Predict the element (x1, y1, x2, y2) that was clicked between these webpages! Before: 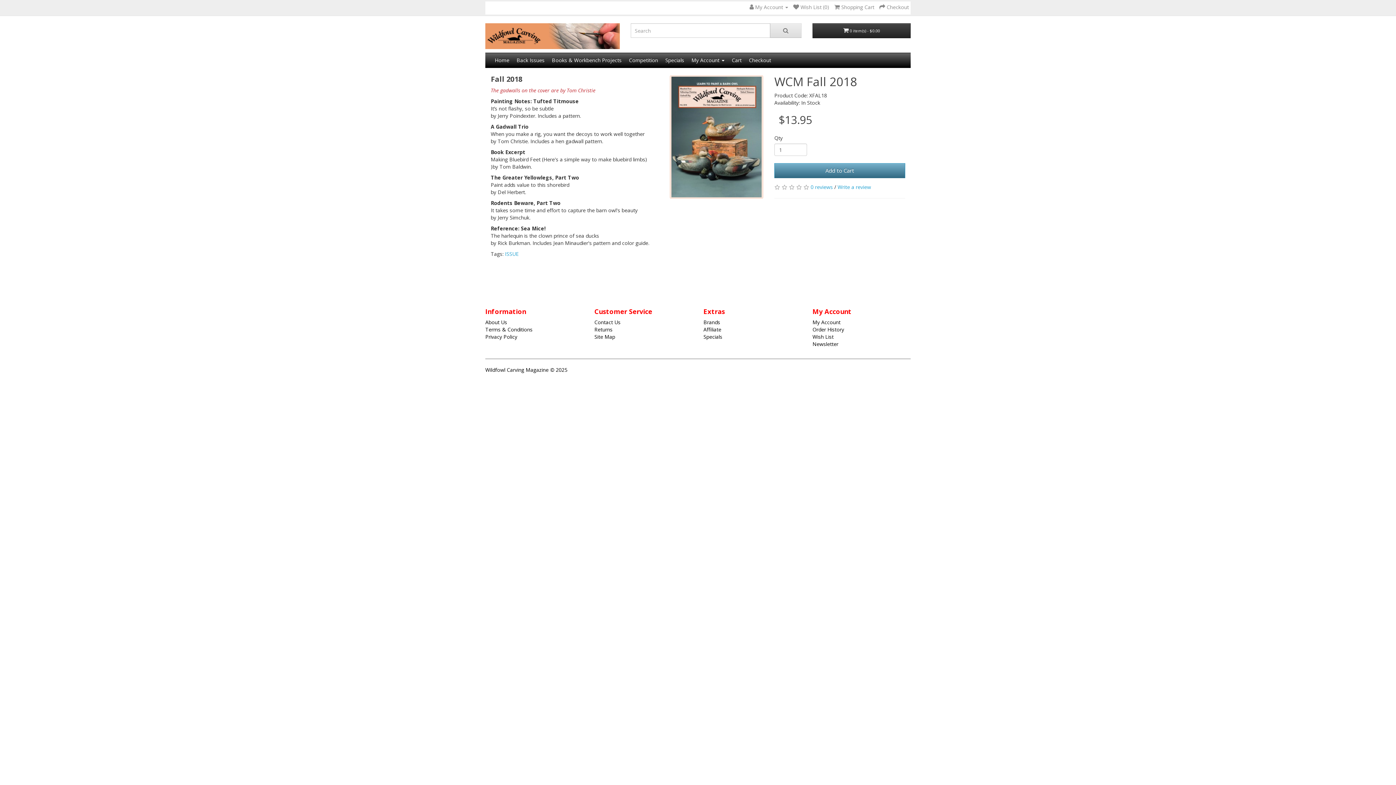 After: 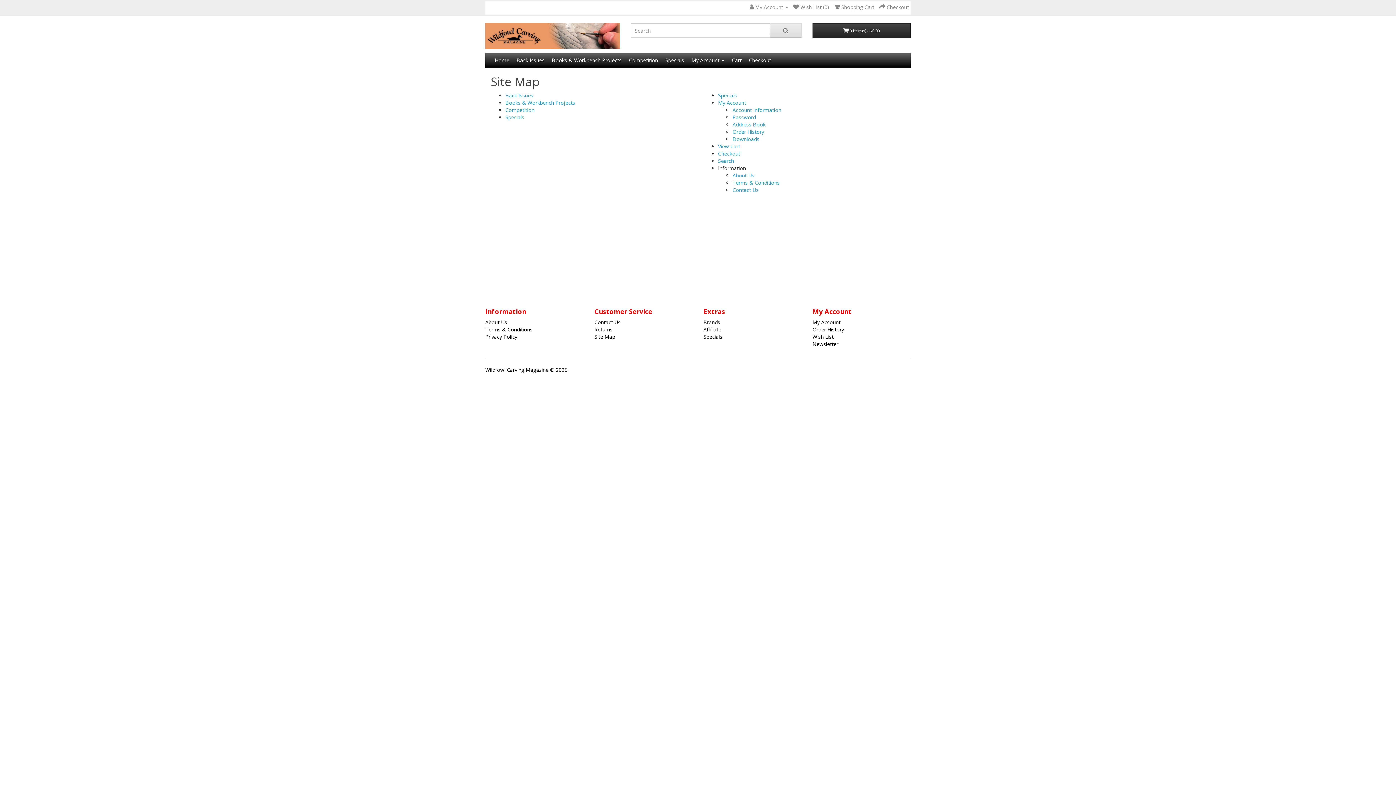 Action: bbox: (594, 333, 615, 340) label: Site Map